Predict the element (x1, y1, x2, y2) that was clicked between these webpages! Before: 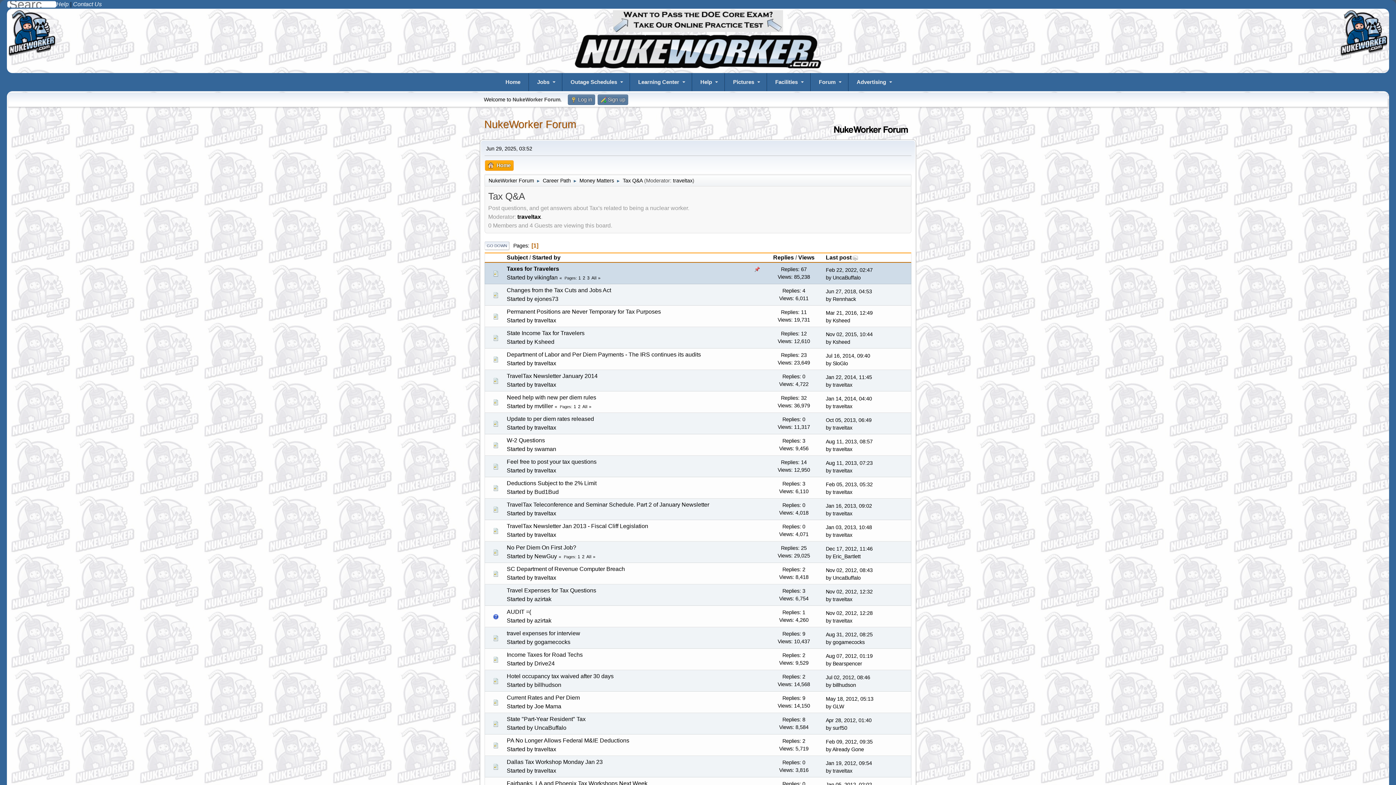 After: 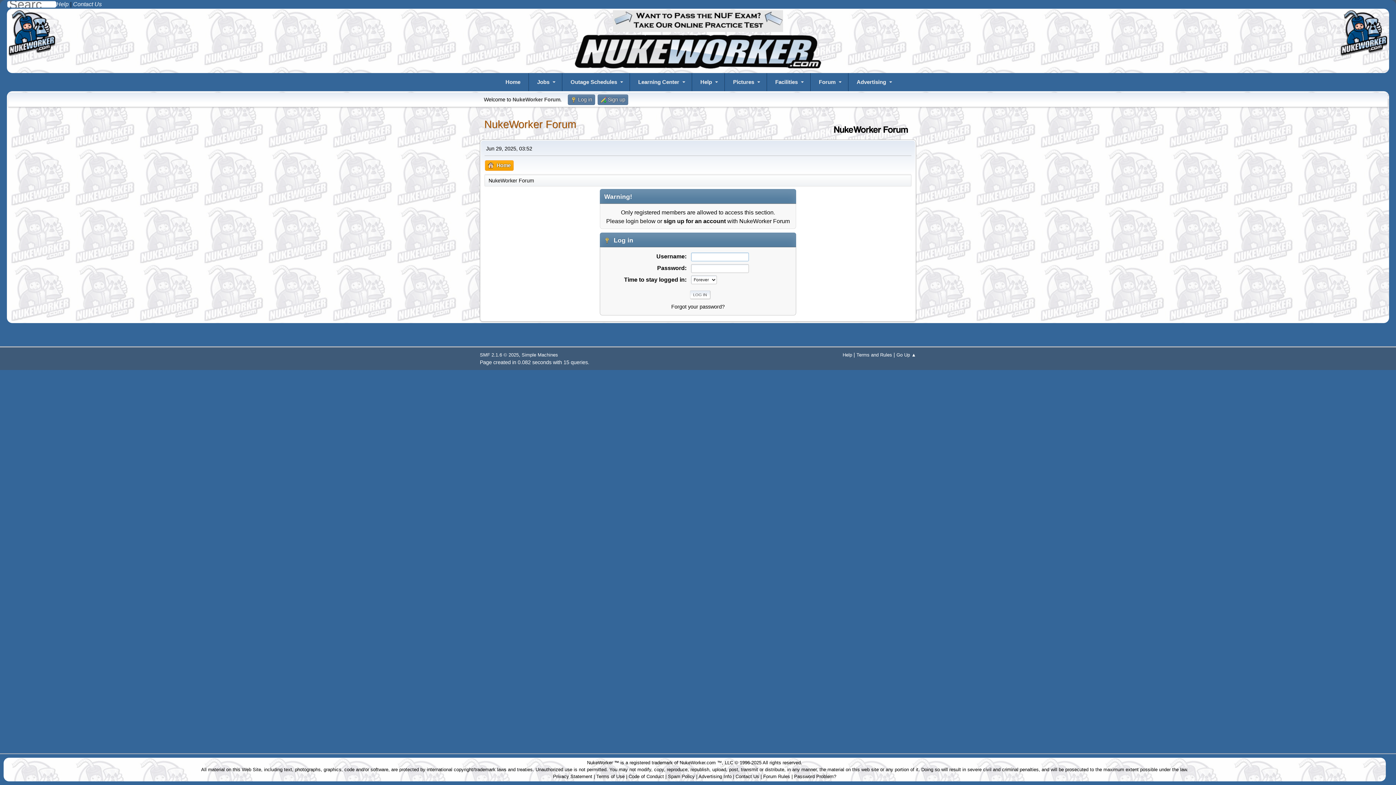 Action: bbox: (534, 703, 561, 709) label: Joe Mama